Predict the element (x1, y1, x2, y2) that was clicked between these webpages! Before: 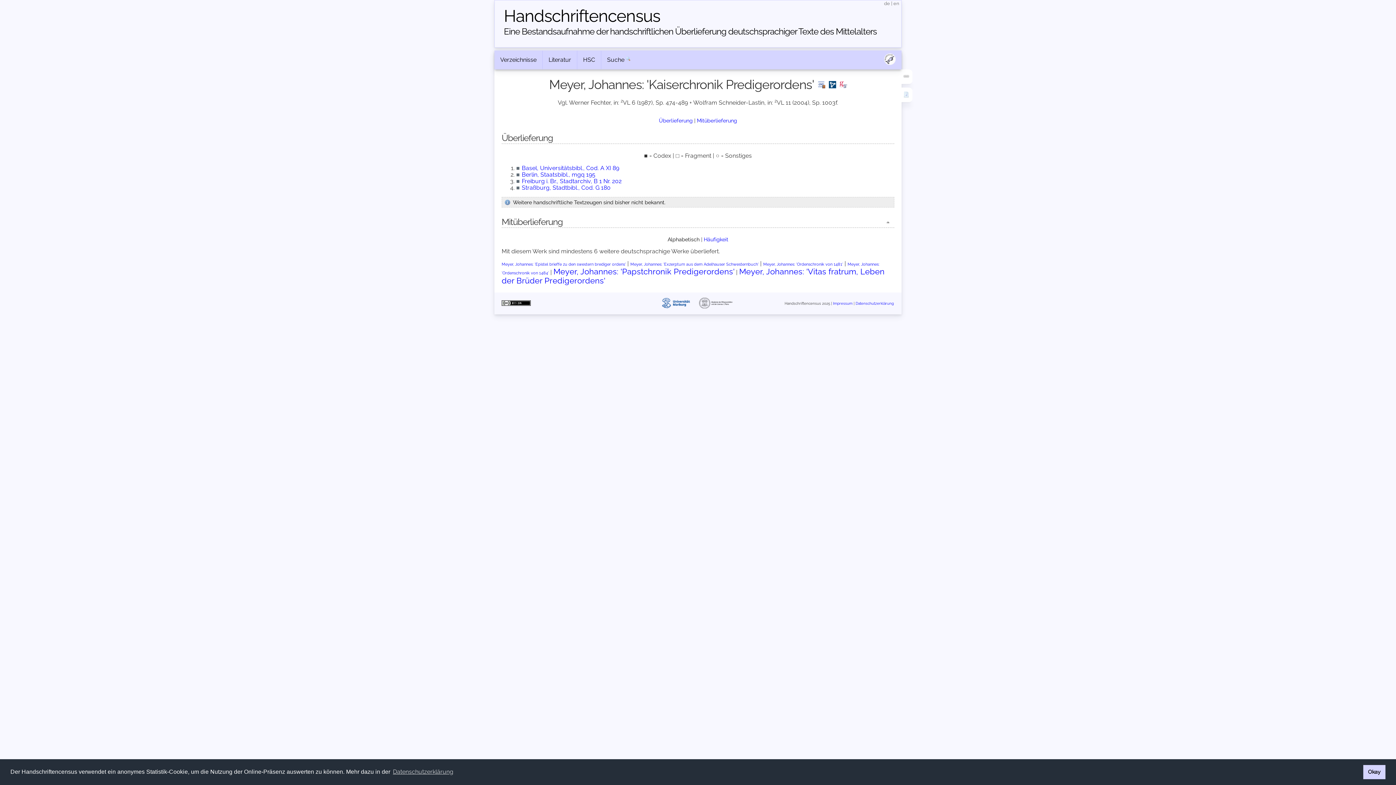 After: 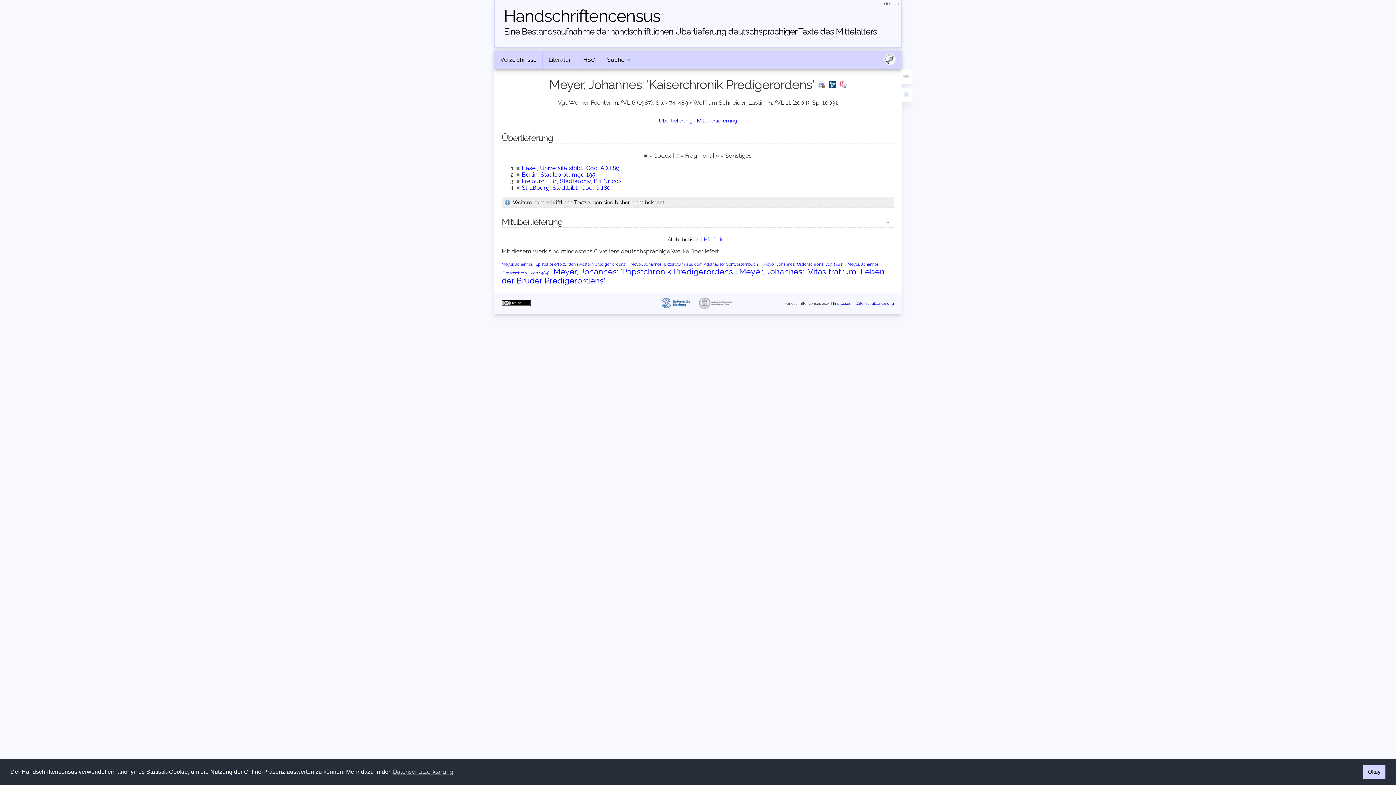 Action: bbox: (656, 292, 696, 314)